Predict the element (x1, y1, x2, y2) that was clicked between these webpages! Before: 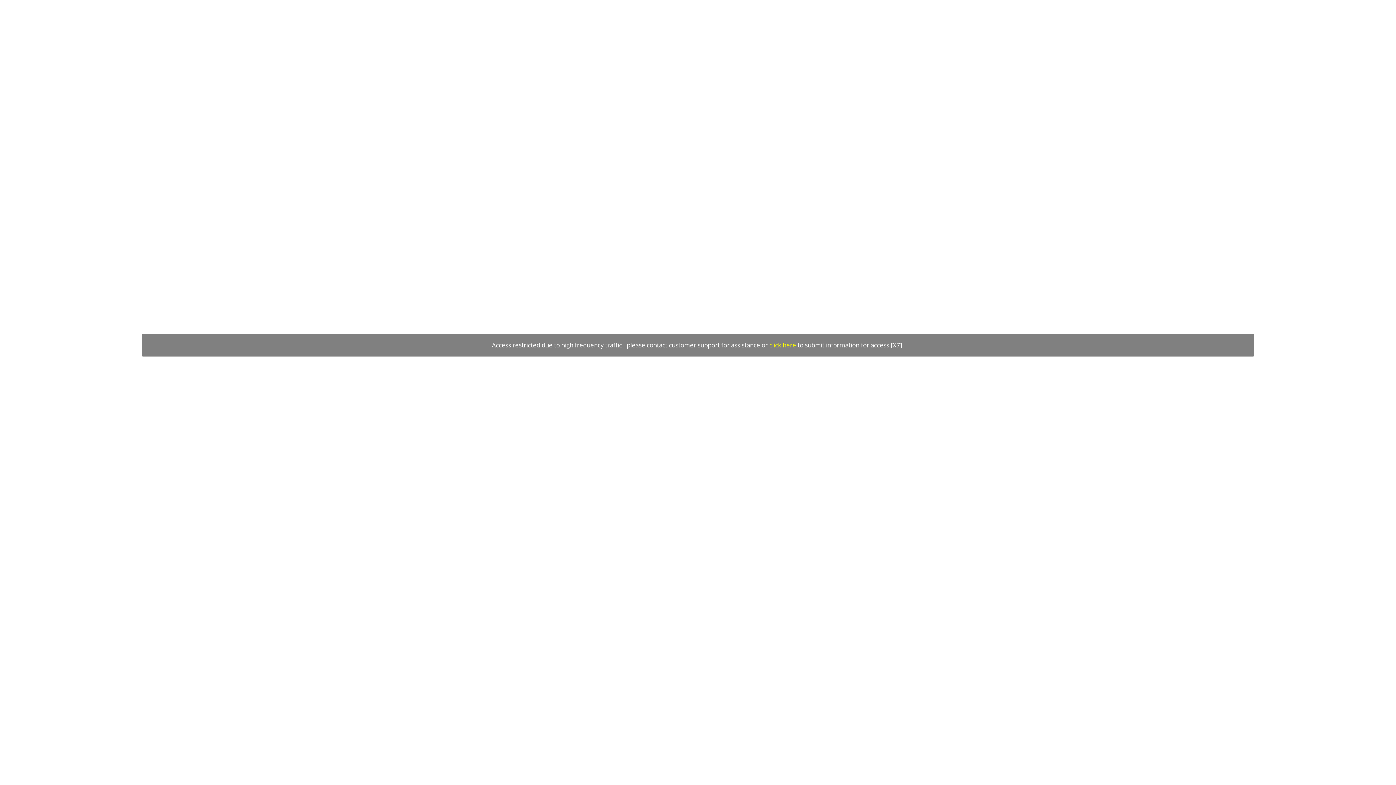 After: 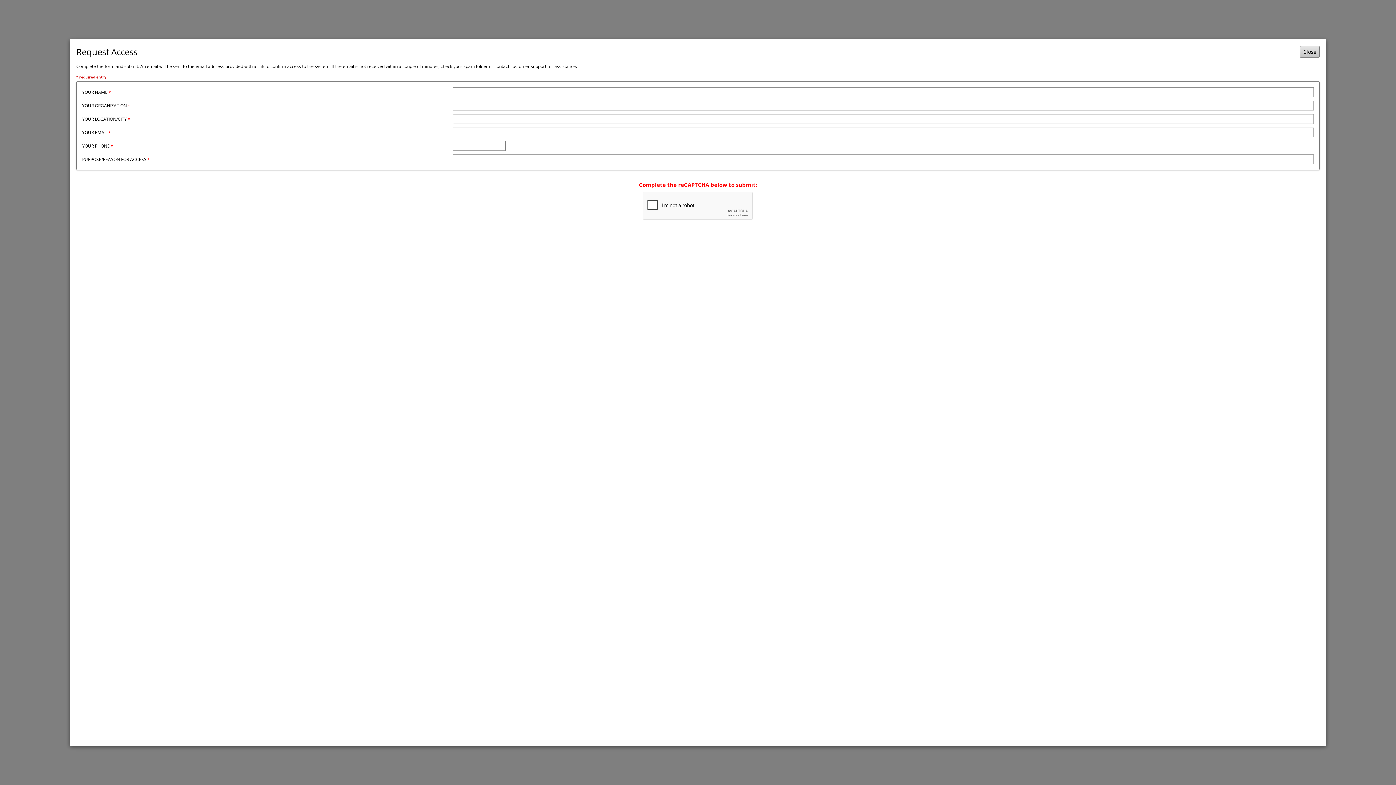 Action: label: click here bbox: (769, 341, 796, 349)